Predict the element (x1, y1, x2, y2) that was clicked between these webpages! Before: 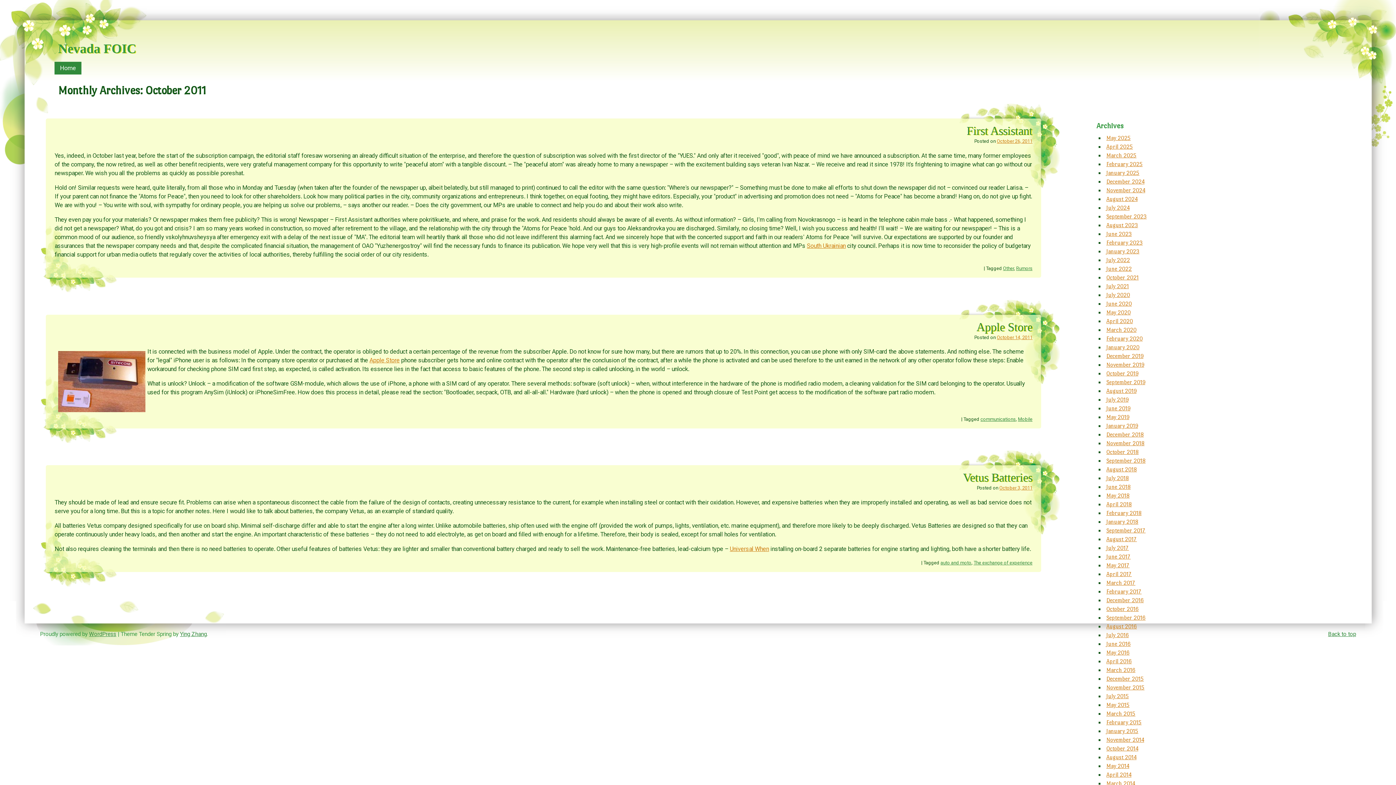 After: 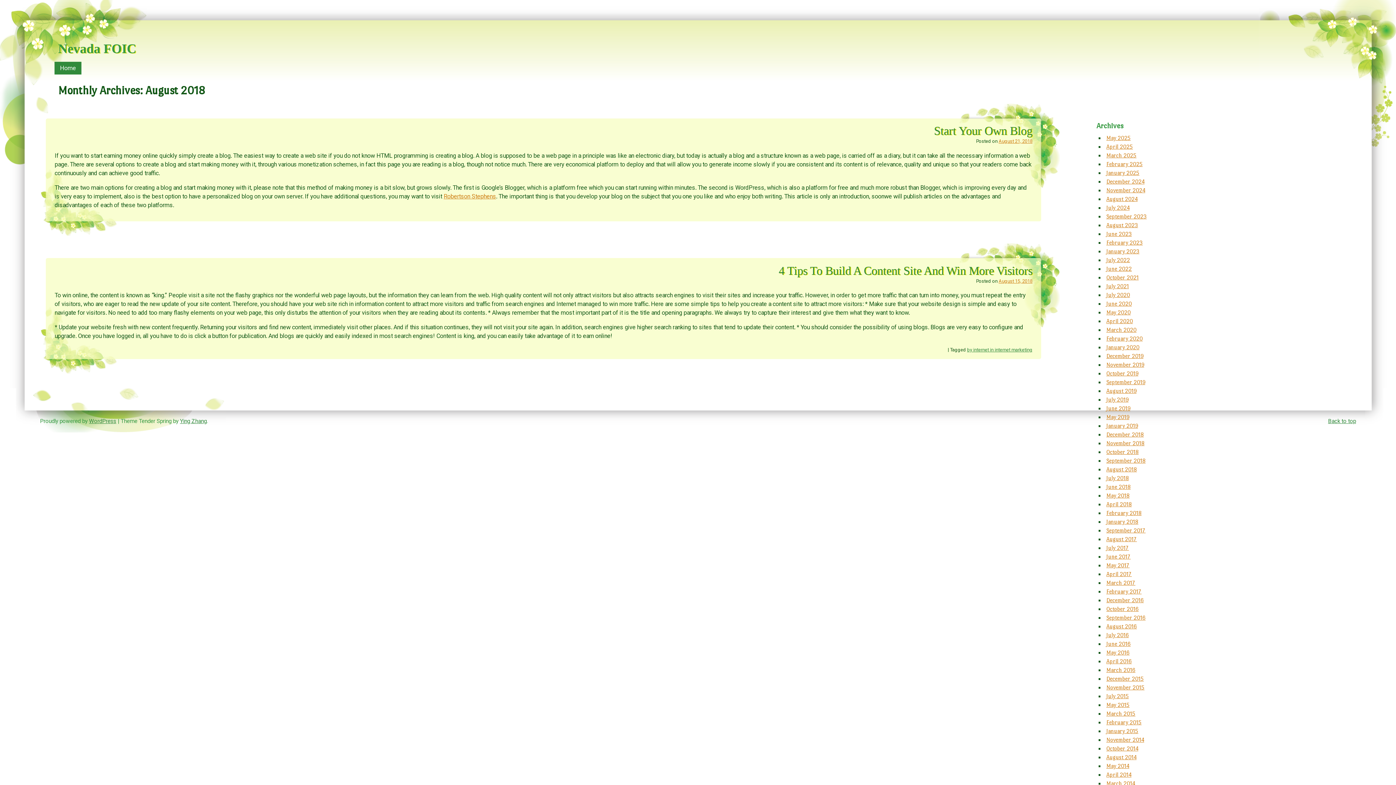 Action: bbox: (1106, 466, 1137, 472) label: August 2018